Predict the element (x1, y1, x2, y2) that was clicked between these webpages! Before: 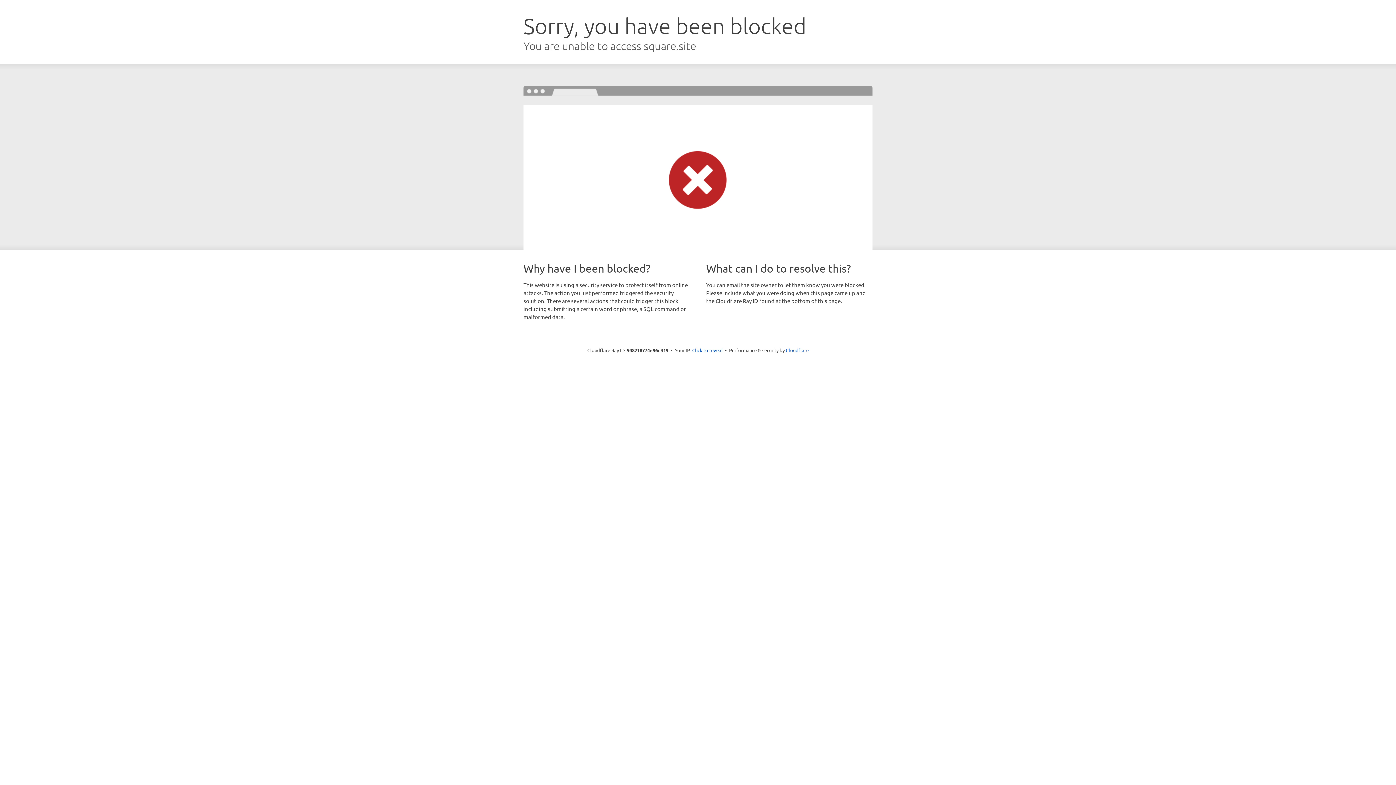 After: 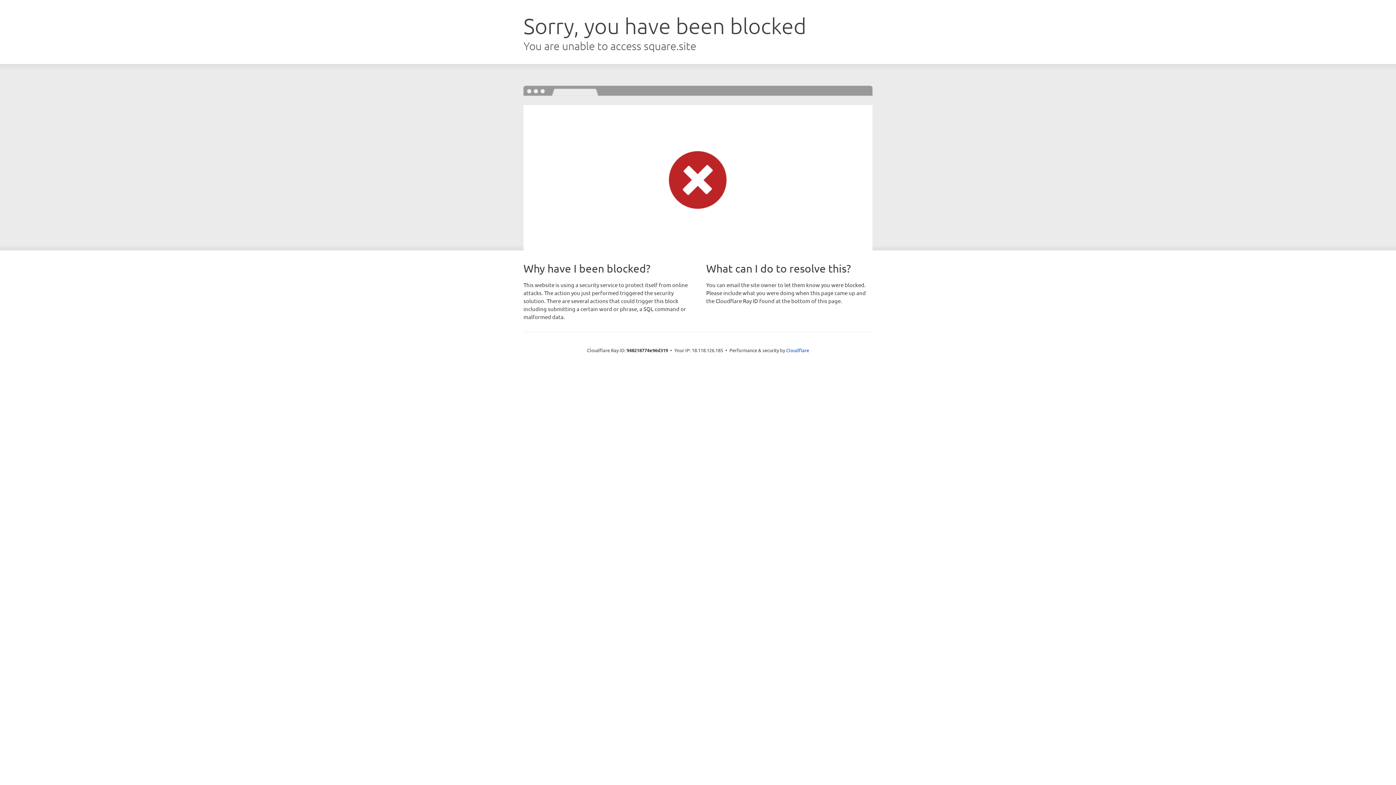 Action: label: Click to reveal bbox: (692, 346, 722, 353)